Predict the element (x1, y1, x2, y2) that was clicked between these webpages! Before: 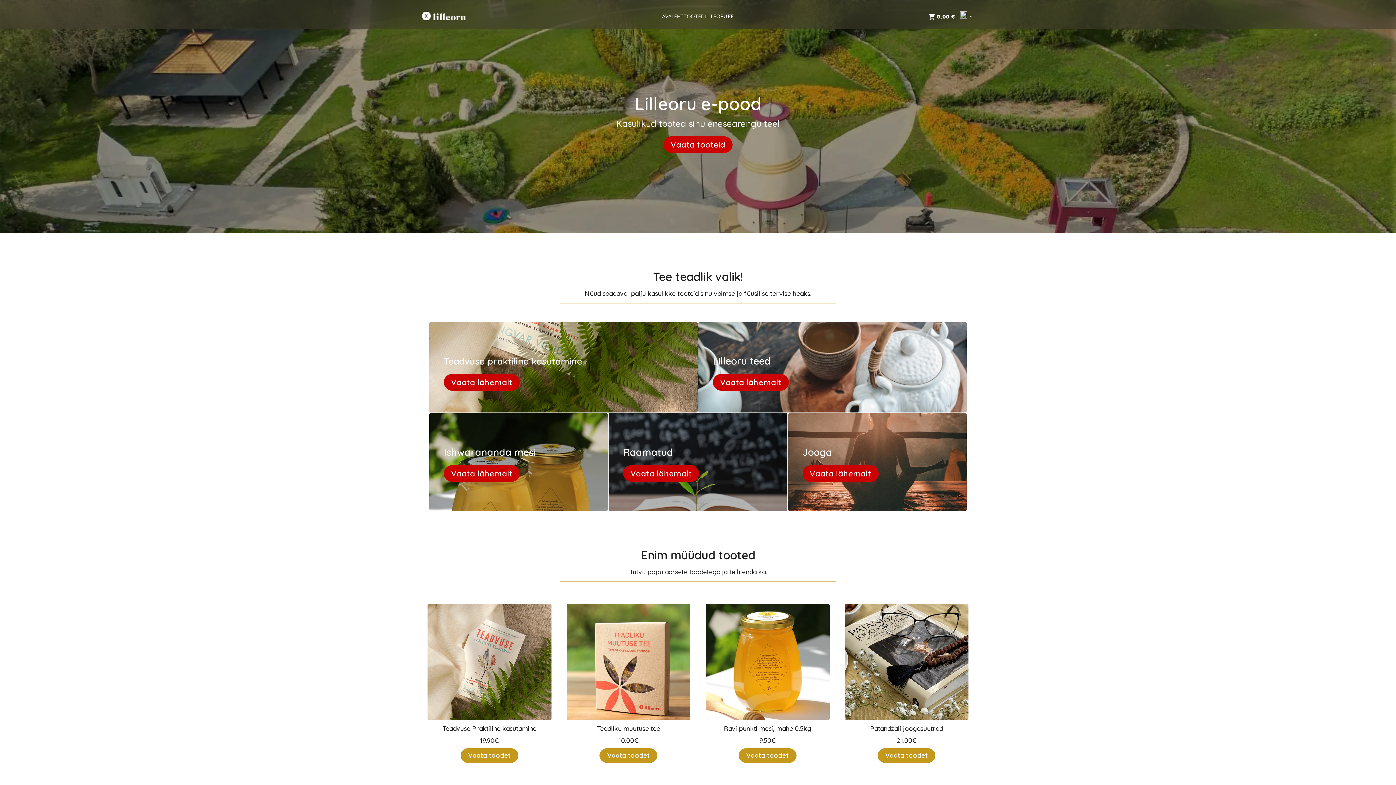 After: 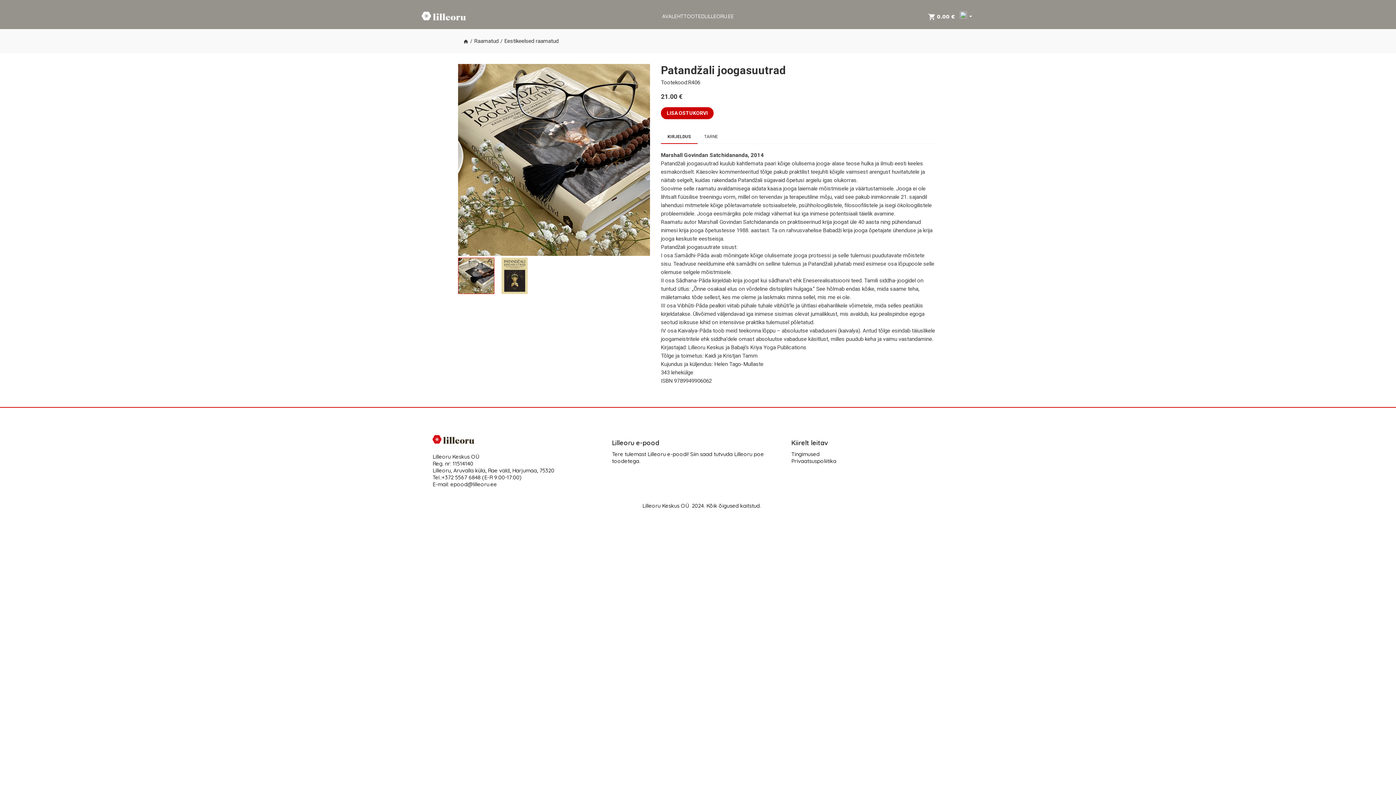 Action: bbox: (877, 748, 935, 763) label: Vaata toodet